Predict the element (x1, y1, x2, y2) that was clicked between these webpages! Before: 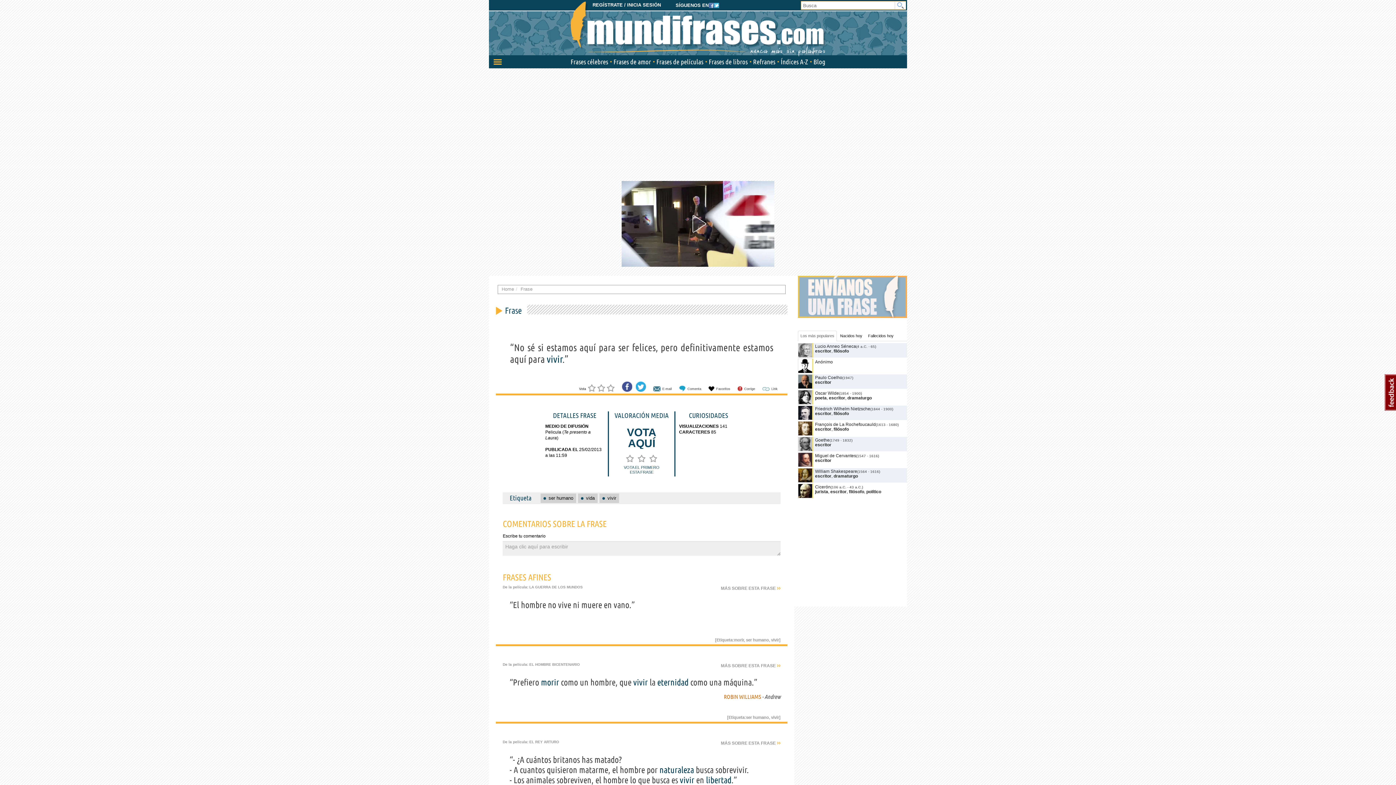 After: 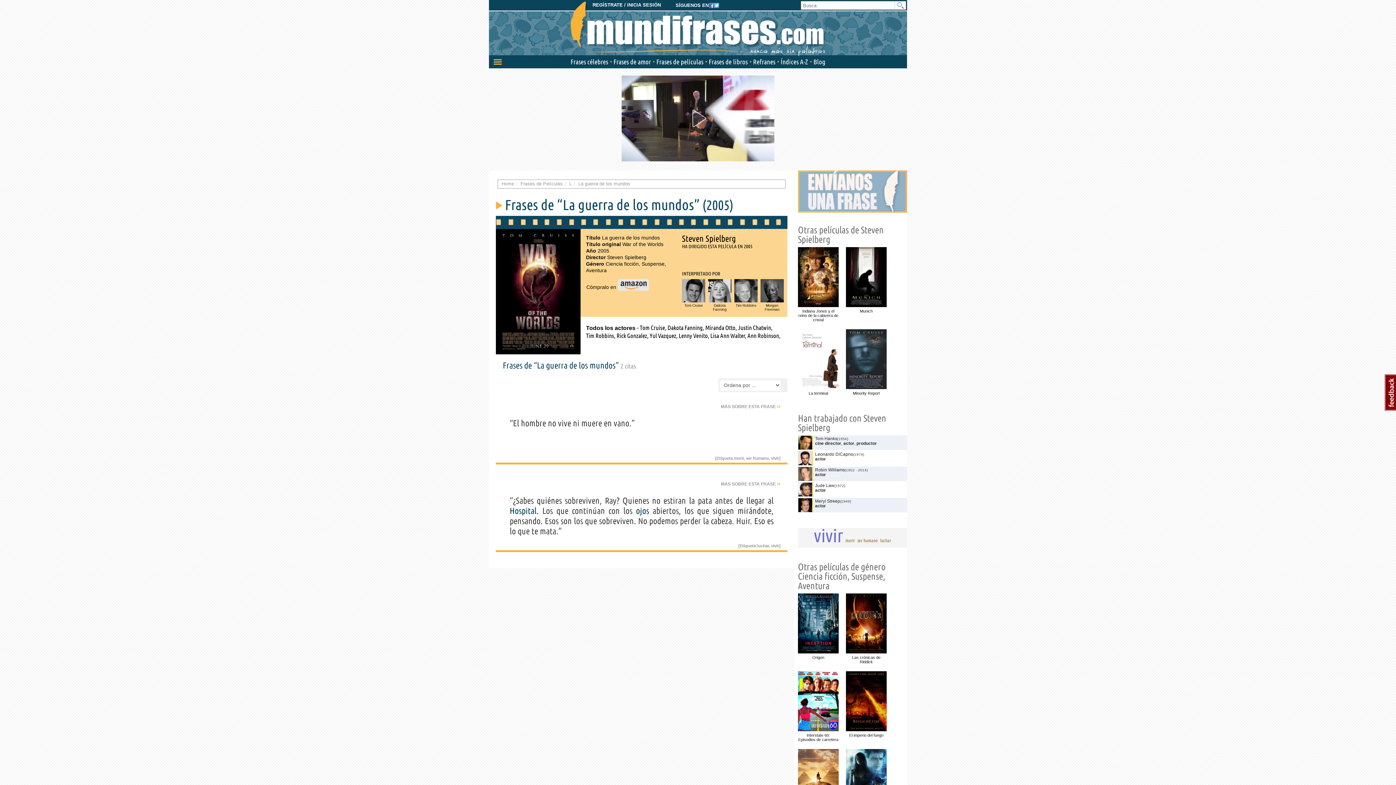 Action: label: LA GUERRA DE LOS MUNDOS bbox: (529, 585, 582, 589)